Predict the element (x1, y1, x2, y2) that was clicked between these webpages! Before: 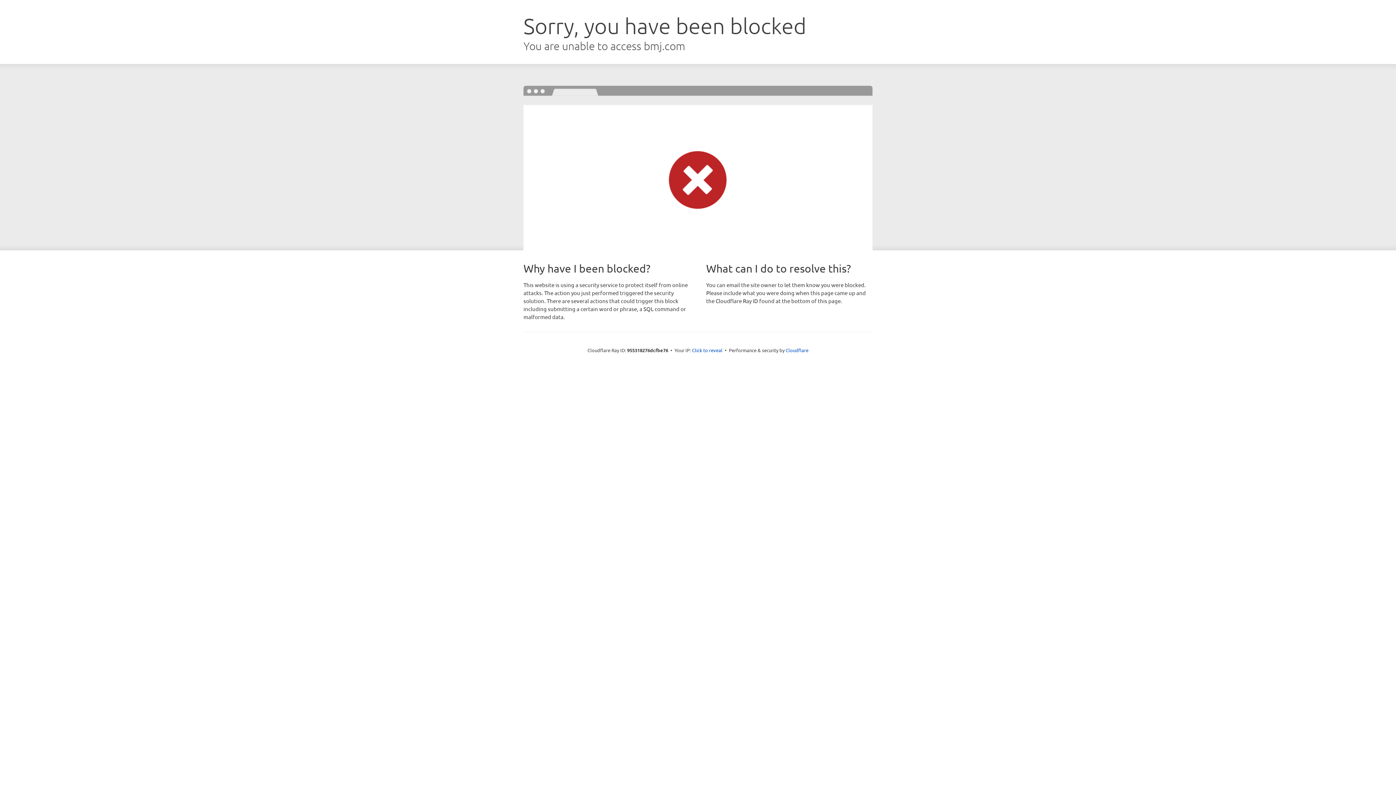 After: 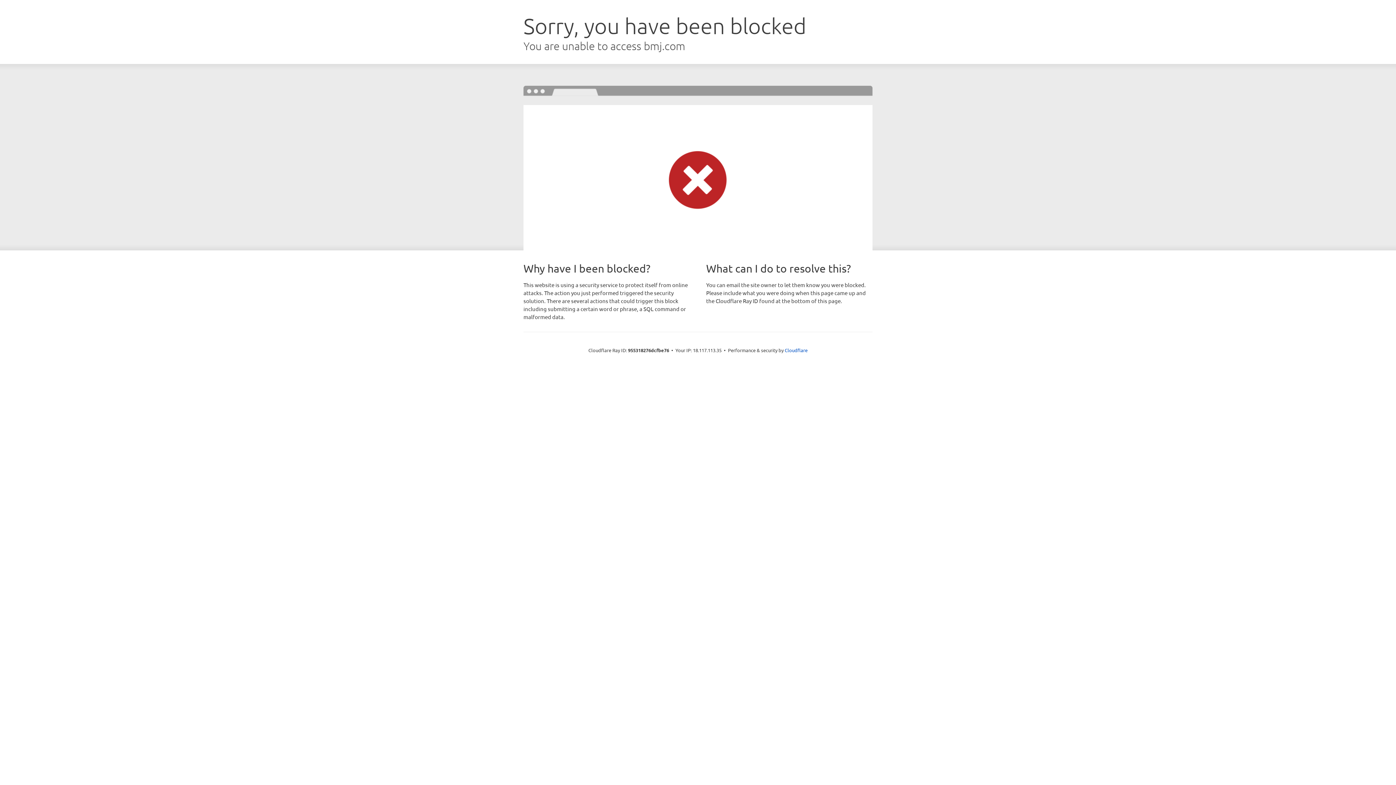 Action: bbox: (692, 346, 722, 353) label: Click to reveal